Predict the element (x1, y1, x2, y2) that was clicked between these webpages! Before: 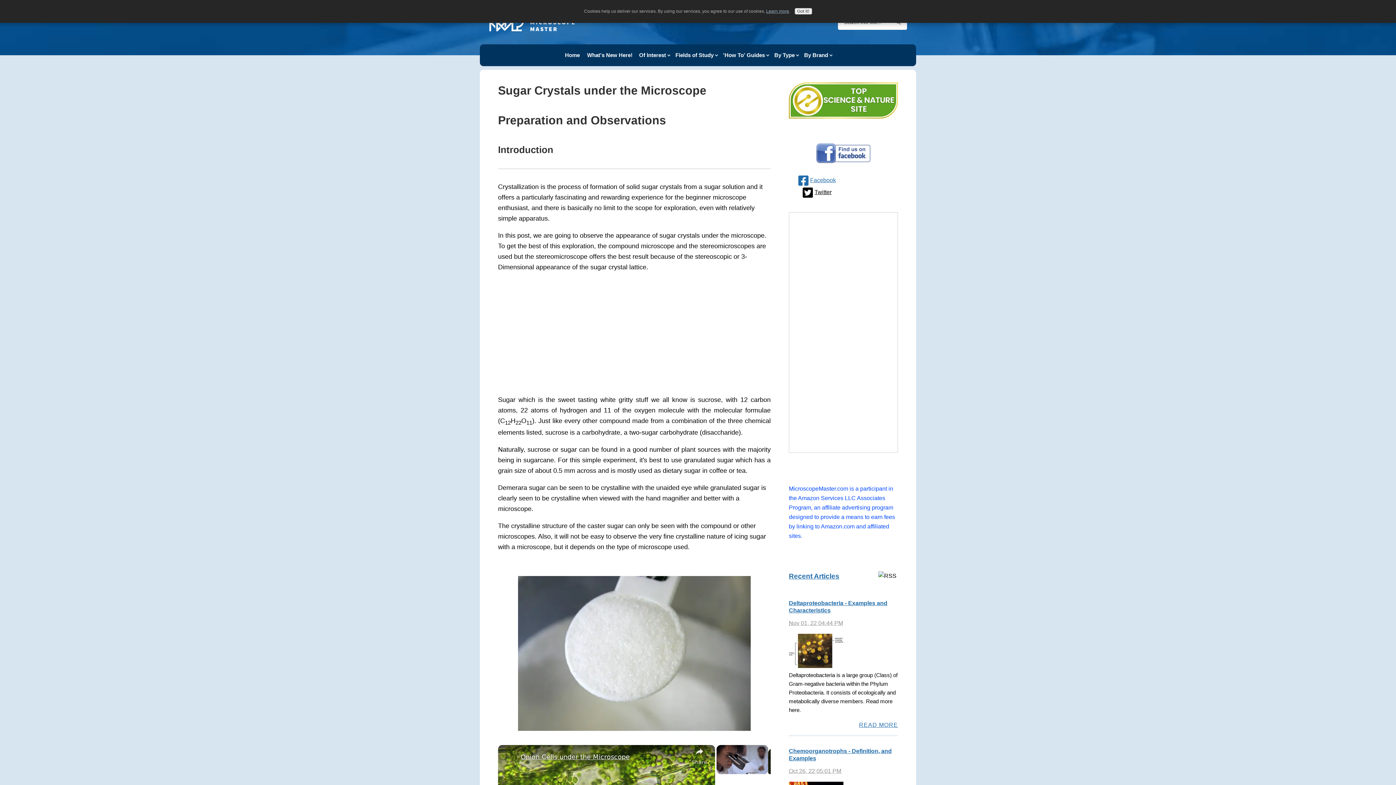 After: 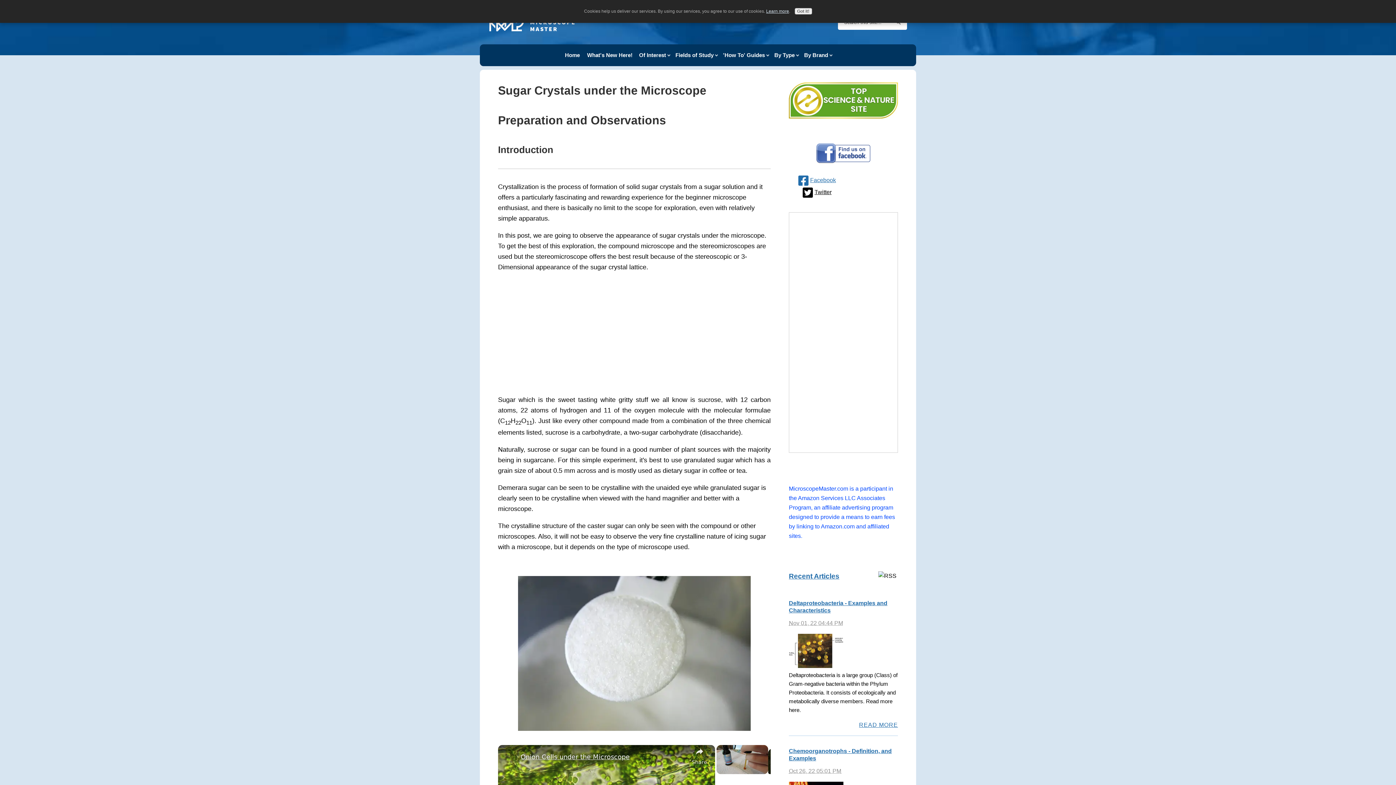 Action: label: Learn more bbox: (766, 8, 789, 13)